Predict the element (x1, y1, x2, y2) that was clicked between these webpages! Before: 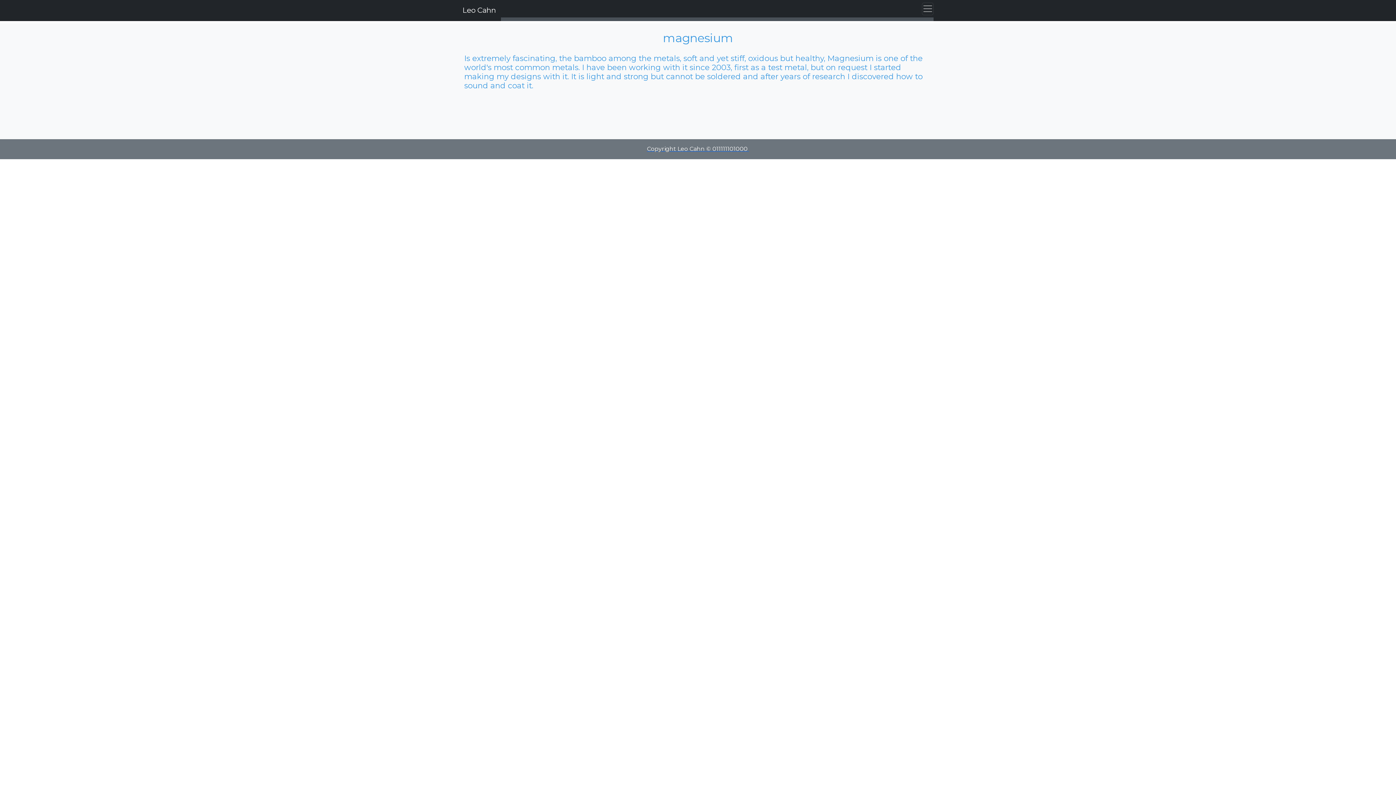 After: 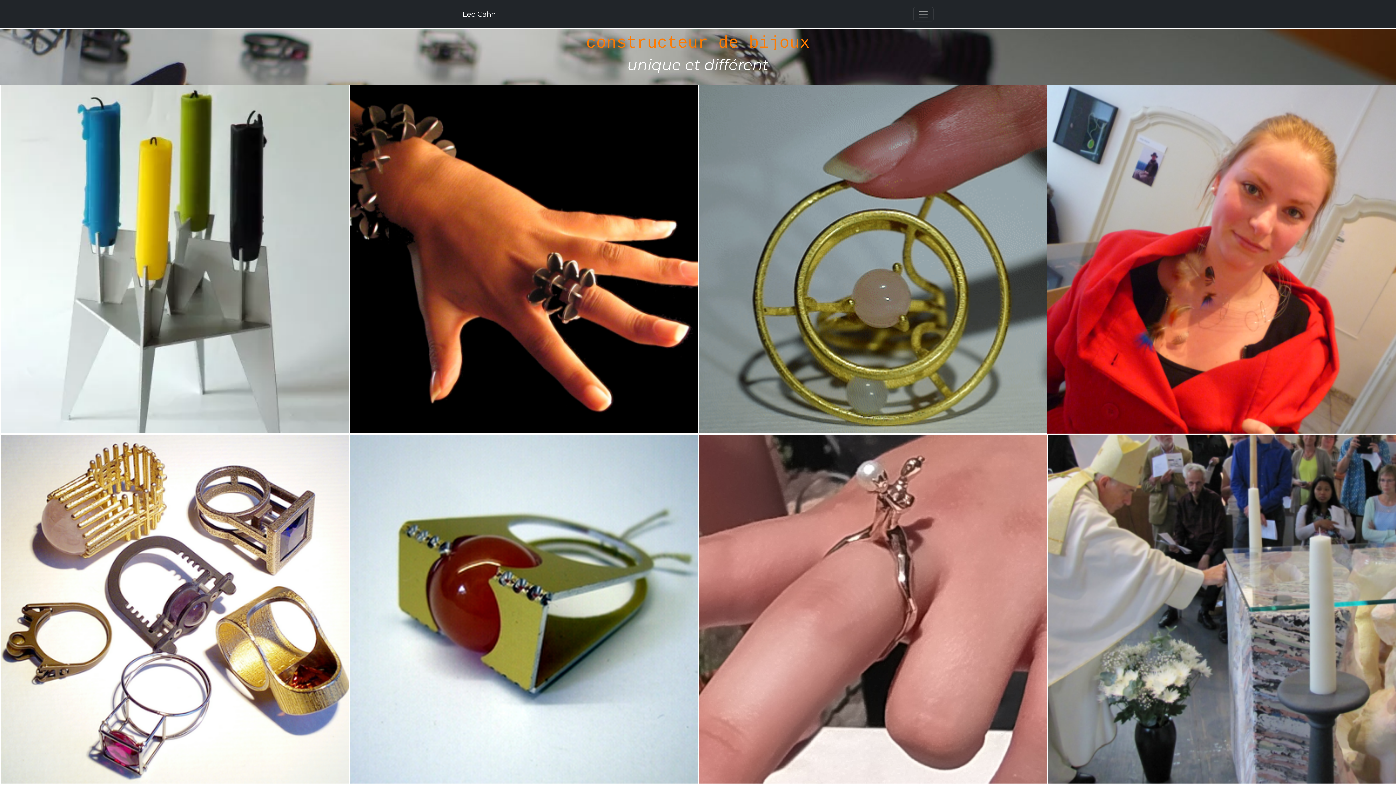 Action: bbox: (0, 139, 1396, 153) label: Copyright Leo Cahn © 011111101000 